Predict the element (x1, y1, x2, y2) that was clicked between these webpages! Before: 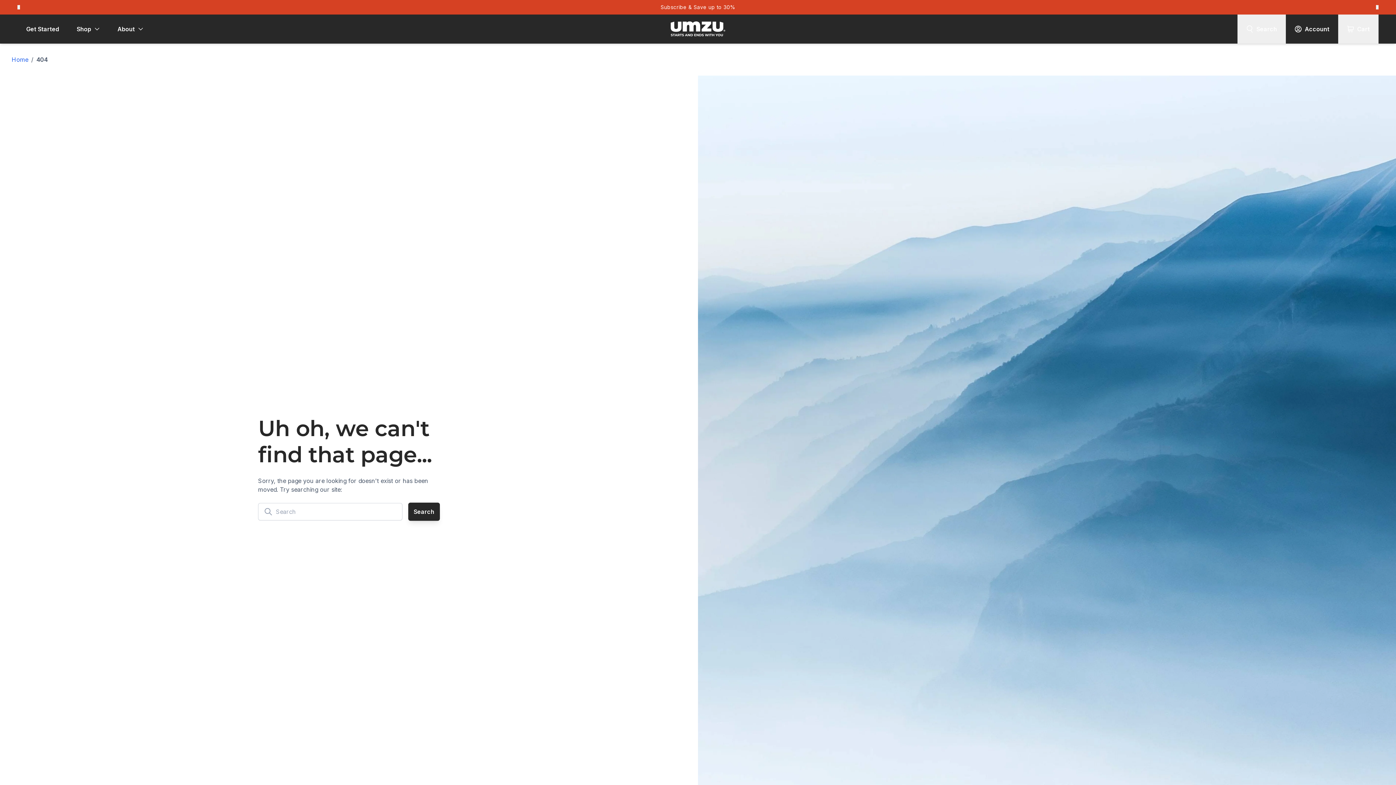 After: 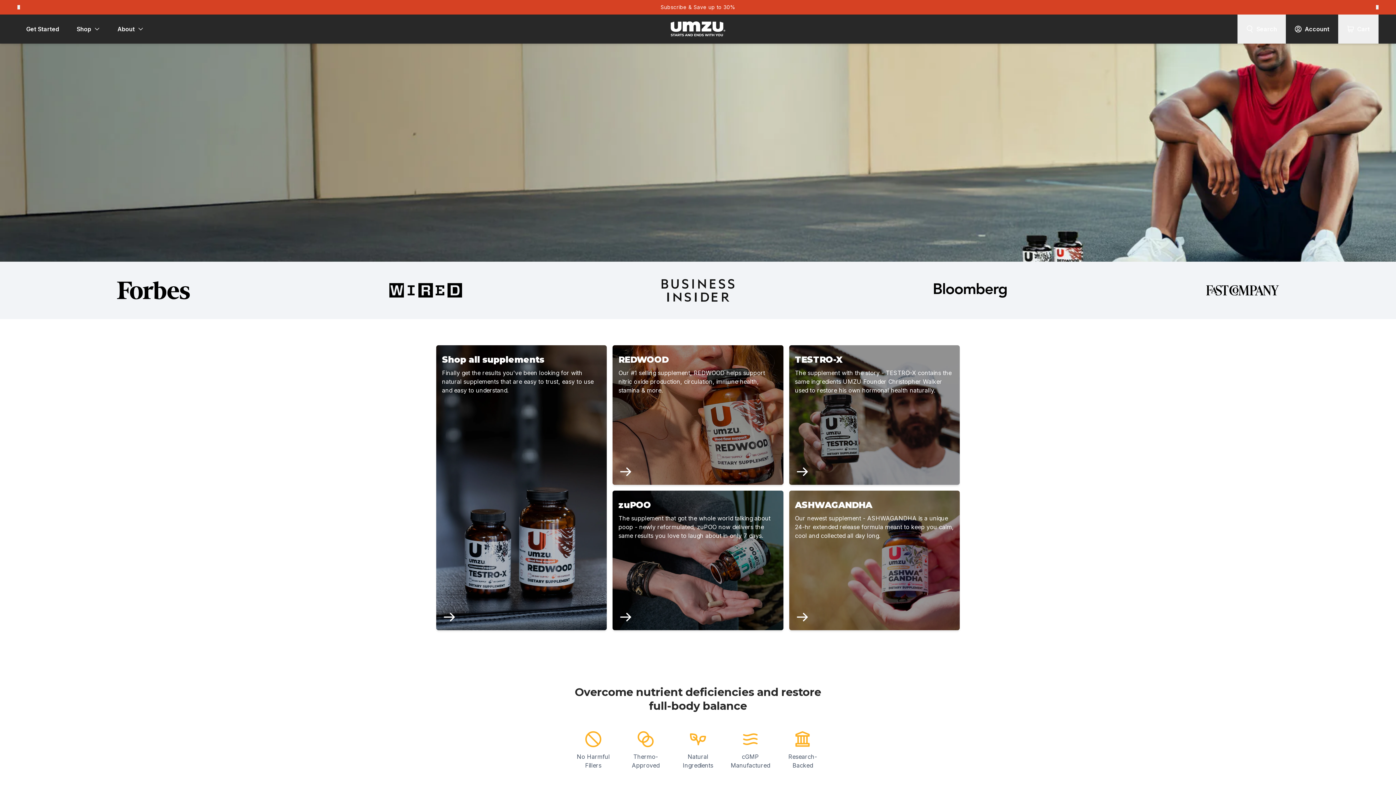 Action: bbox: (11, 55, 28, 64) label: Home